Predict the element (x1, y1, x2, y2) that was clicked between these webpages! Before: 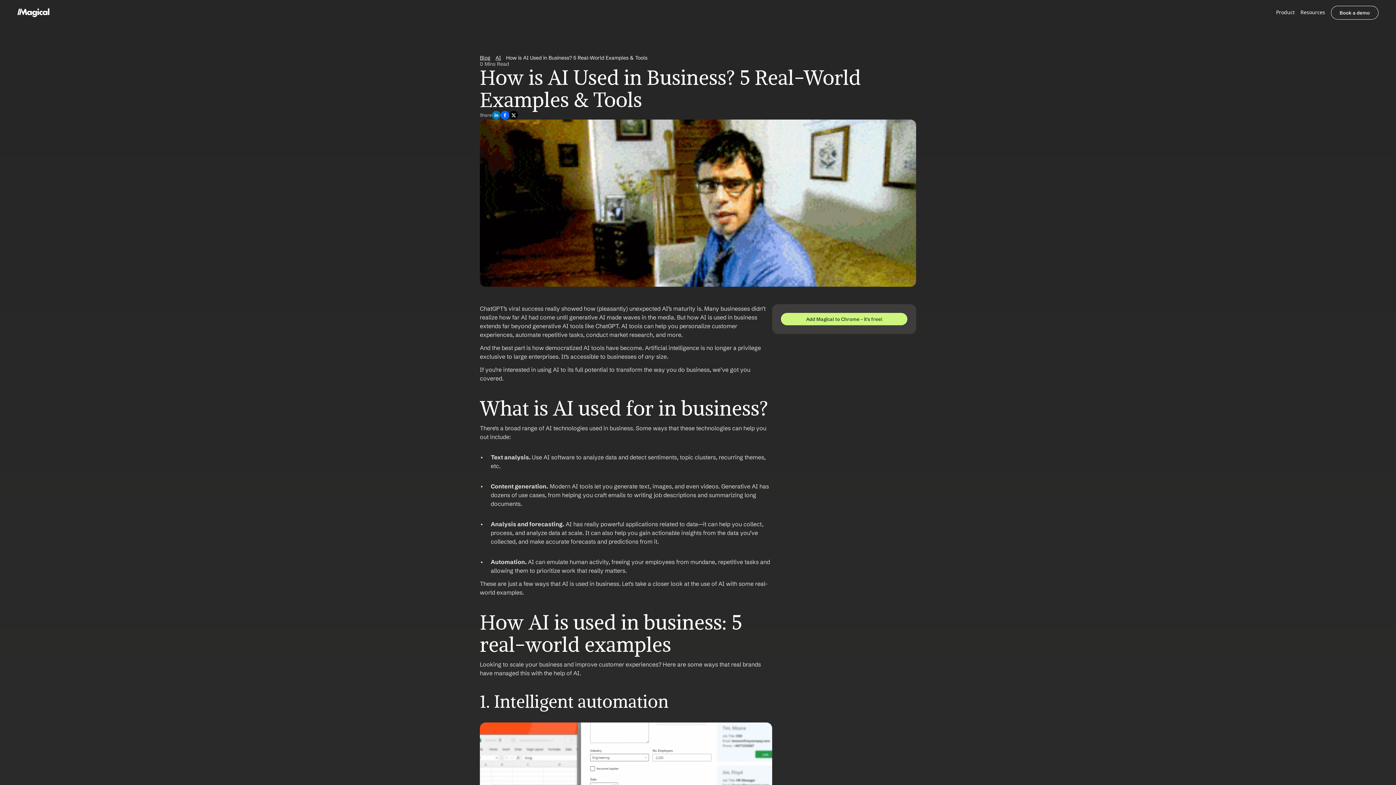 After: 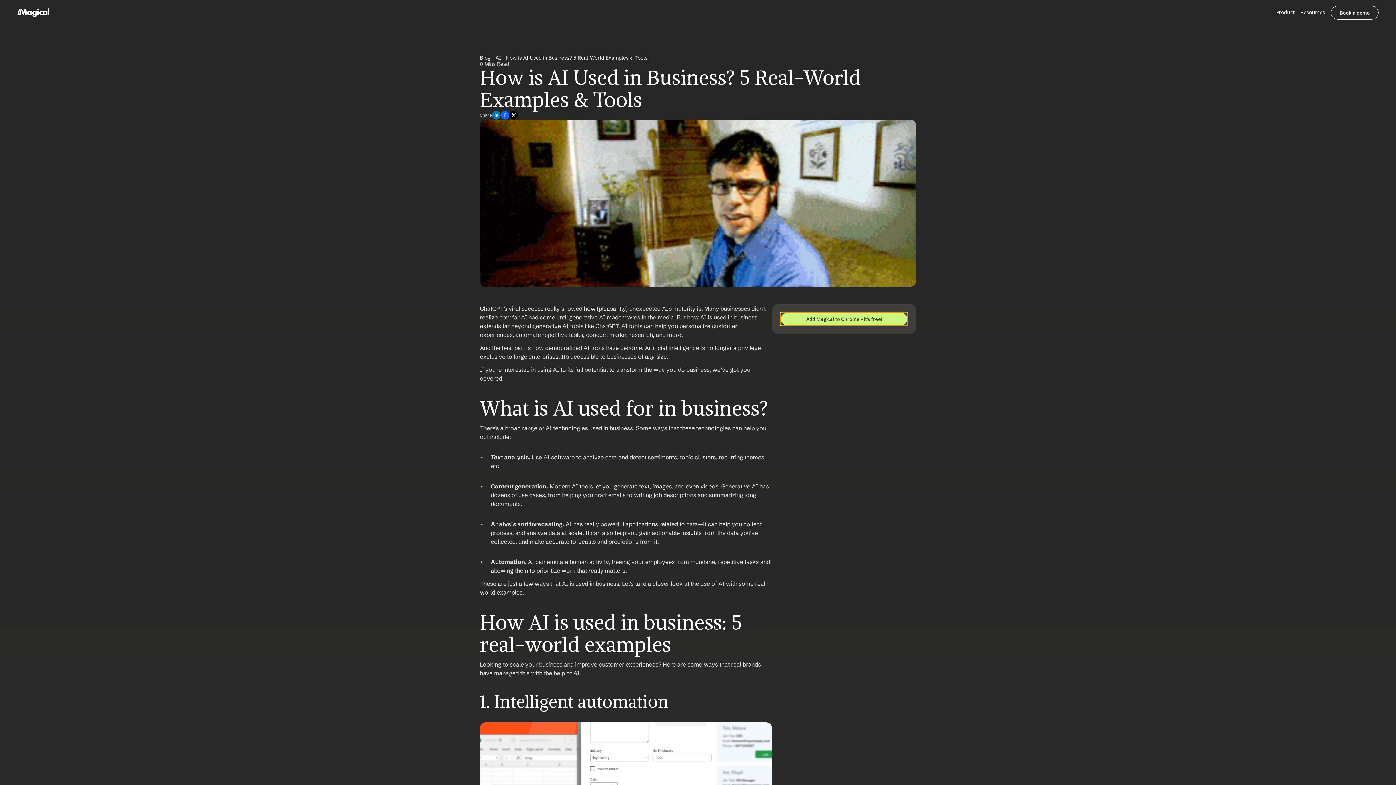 Action: bbox: (781, 313, 907, 325) label: Add Magical to Chrome - it's free!